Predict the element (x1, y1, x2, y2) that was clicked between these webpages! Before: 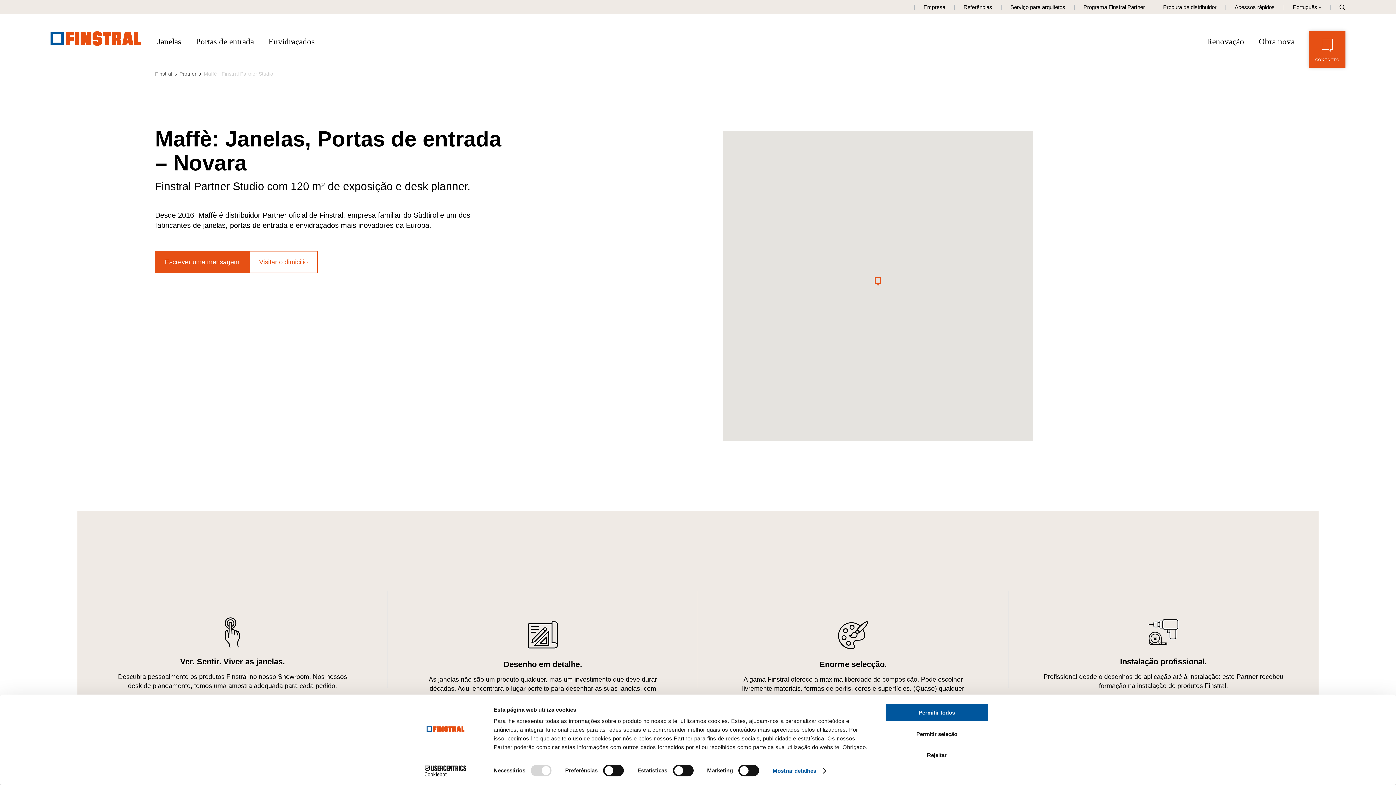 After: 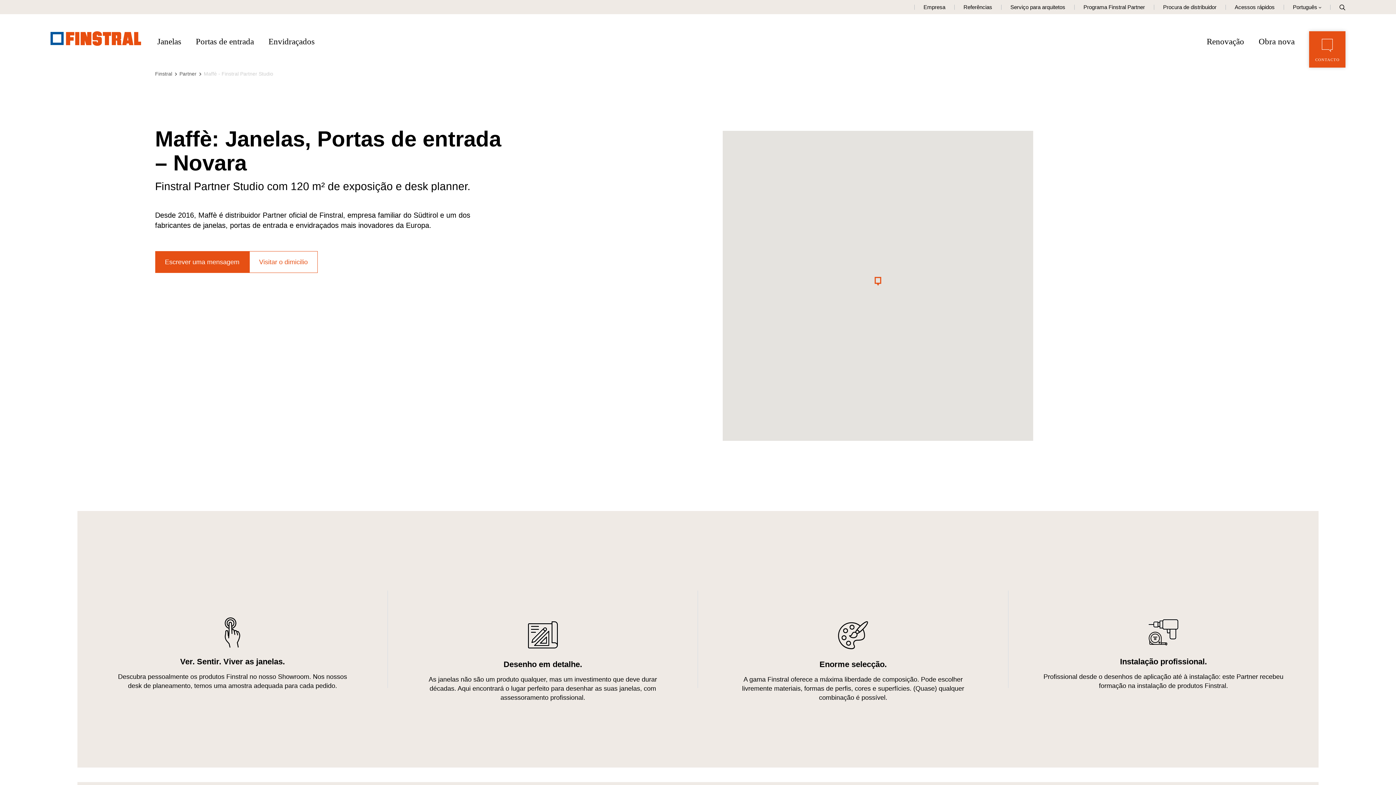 Action: label: Rejeitar bbox: (885, 746, 989, 764)